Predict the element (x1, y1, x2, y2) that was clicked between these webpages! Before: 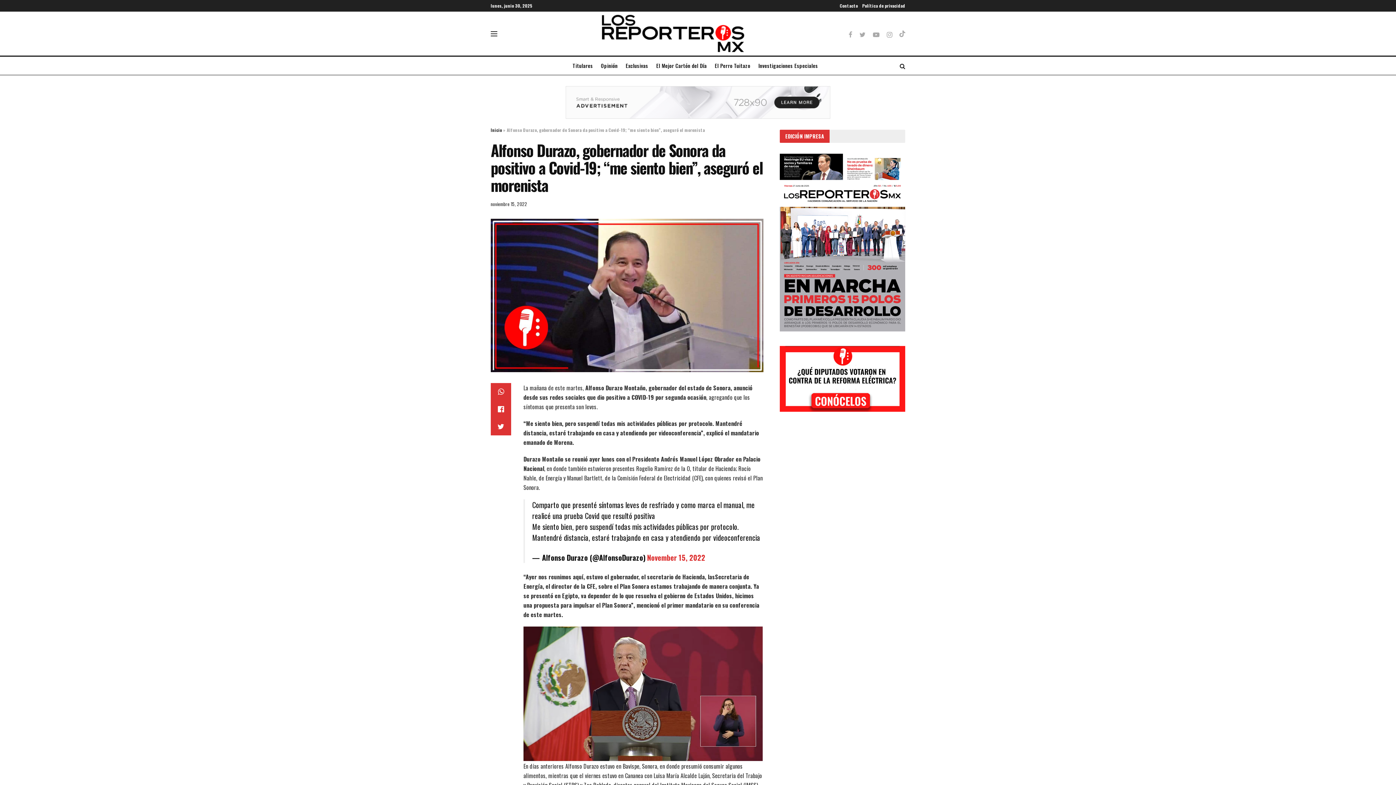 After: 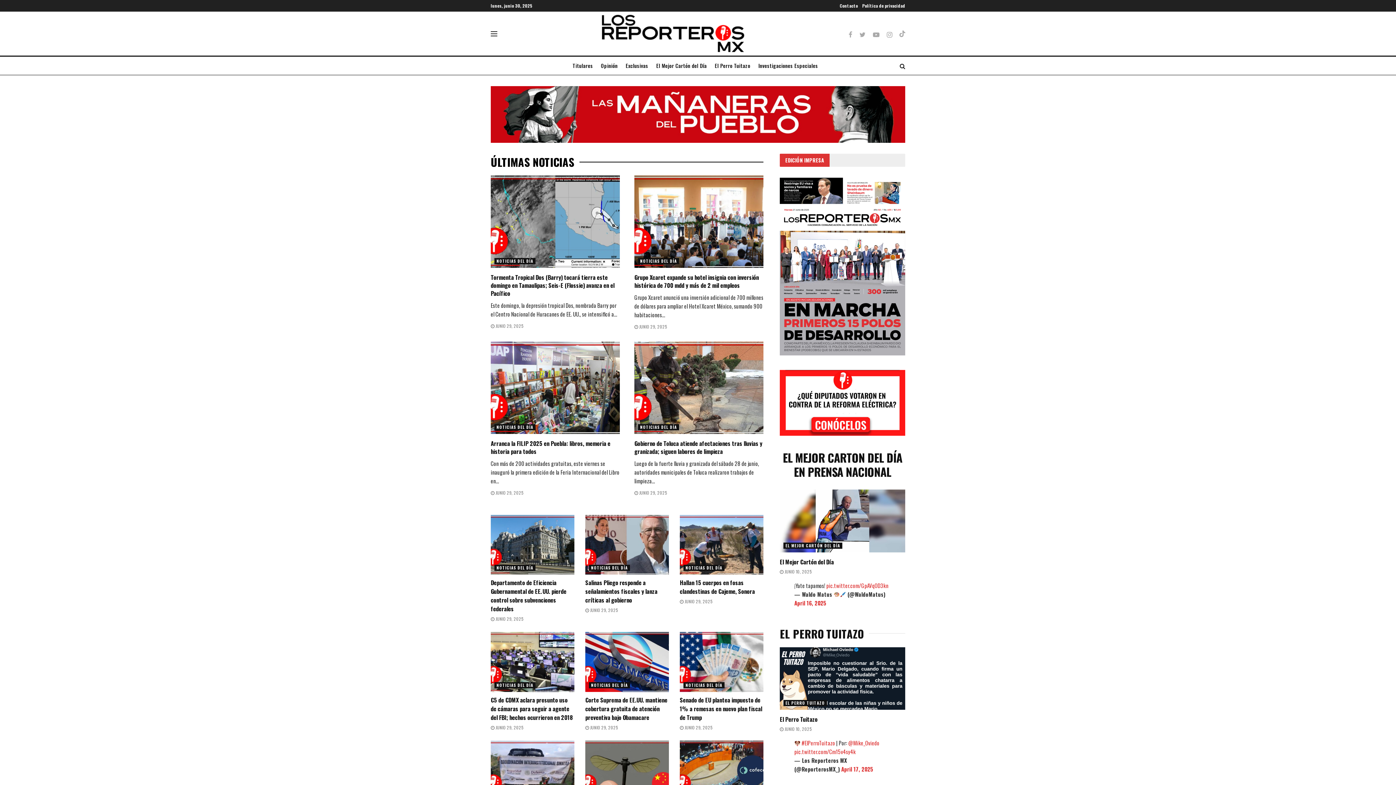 Action: label: Inicio bbox: (490, 126, 502, 133)